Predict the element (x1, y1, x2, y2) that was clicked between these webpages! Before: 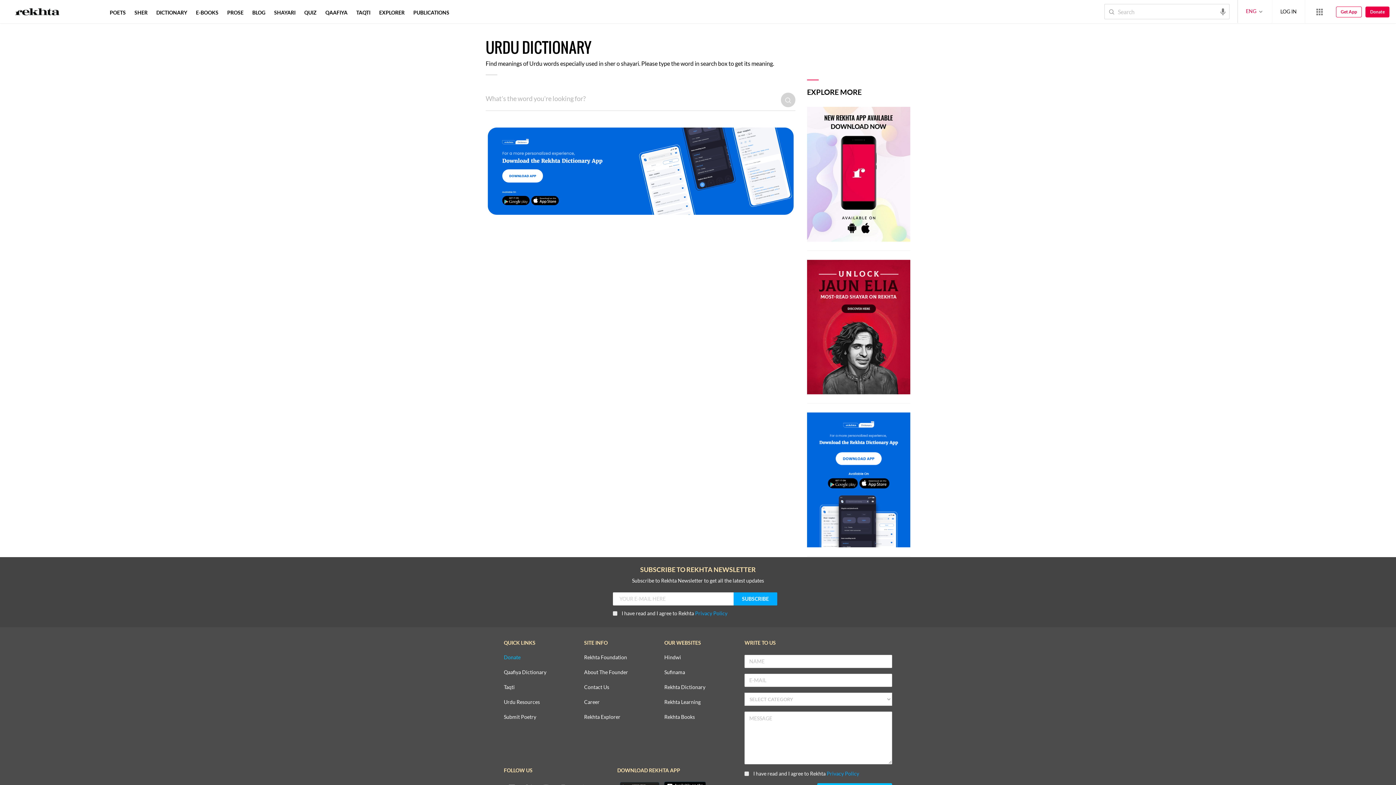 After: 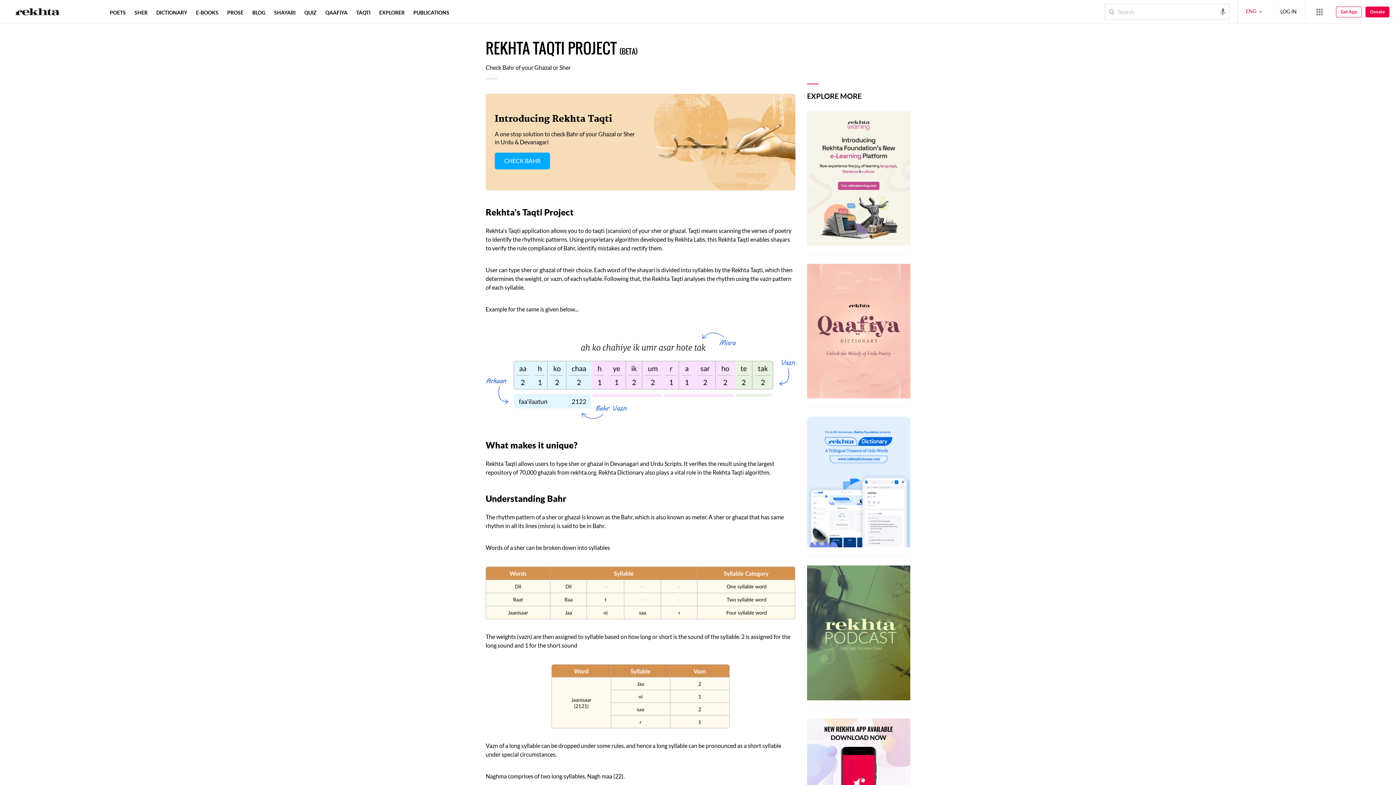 Action: label: TAQTI bbox: (354, 9, 372, 15)